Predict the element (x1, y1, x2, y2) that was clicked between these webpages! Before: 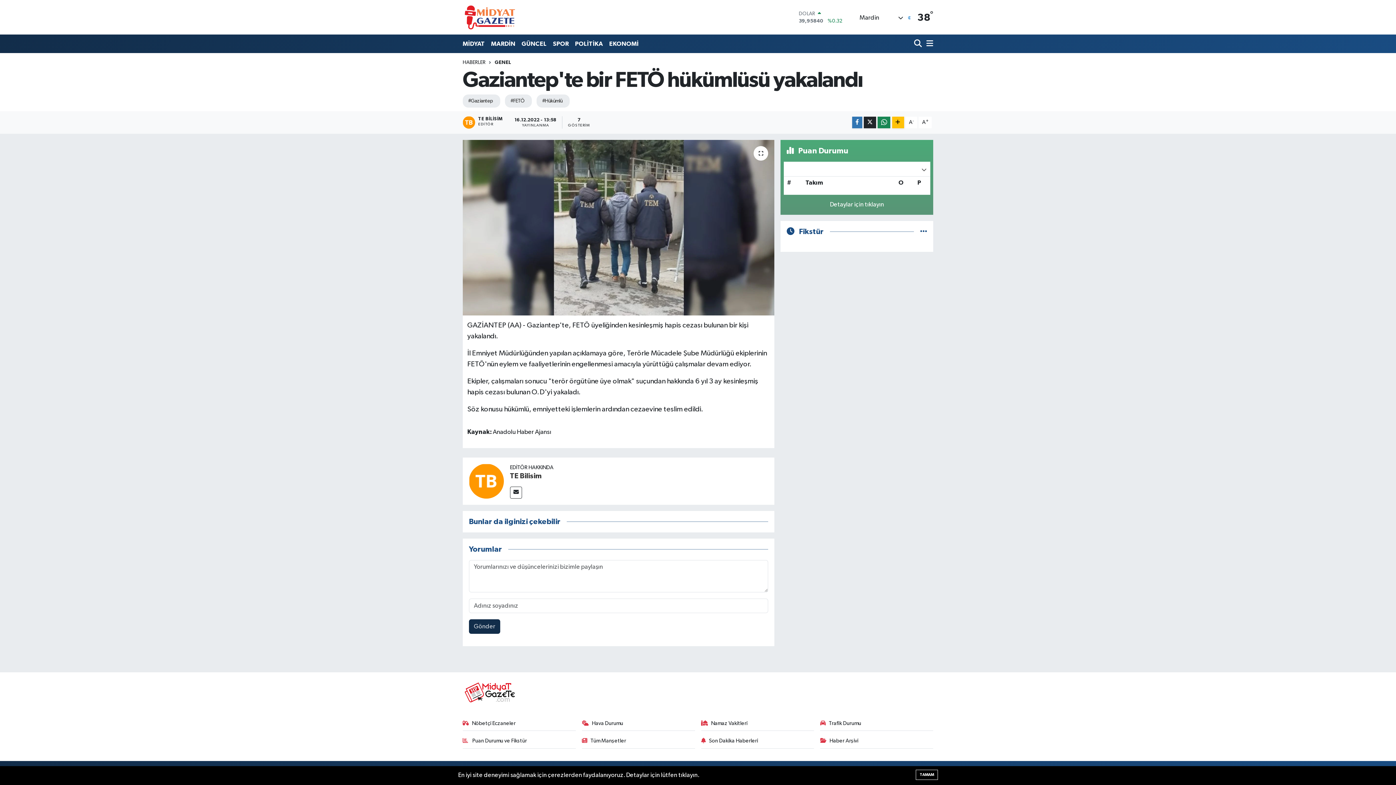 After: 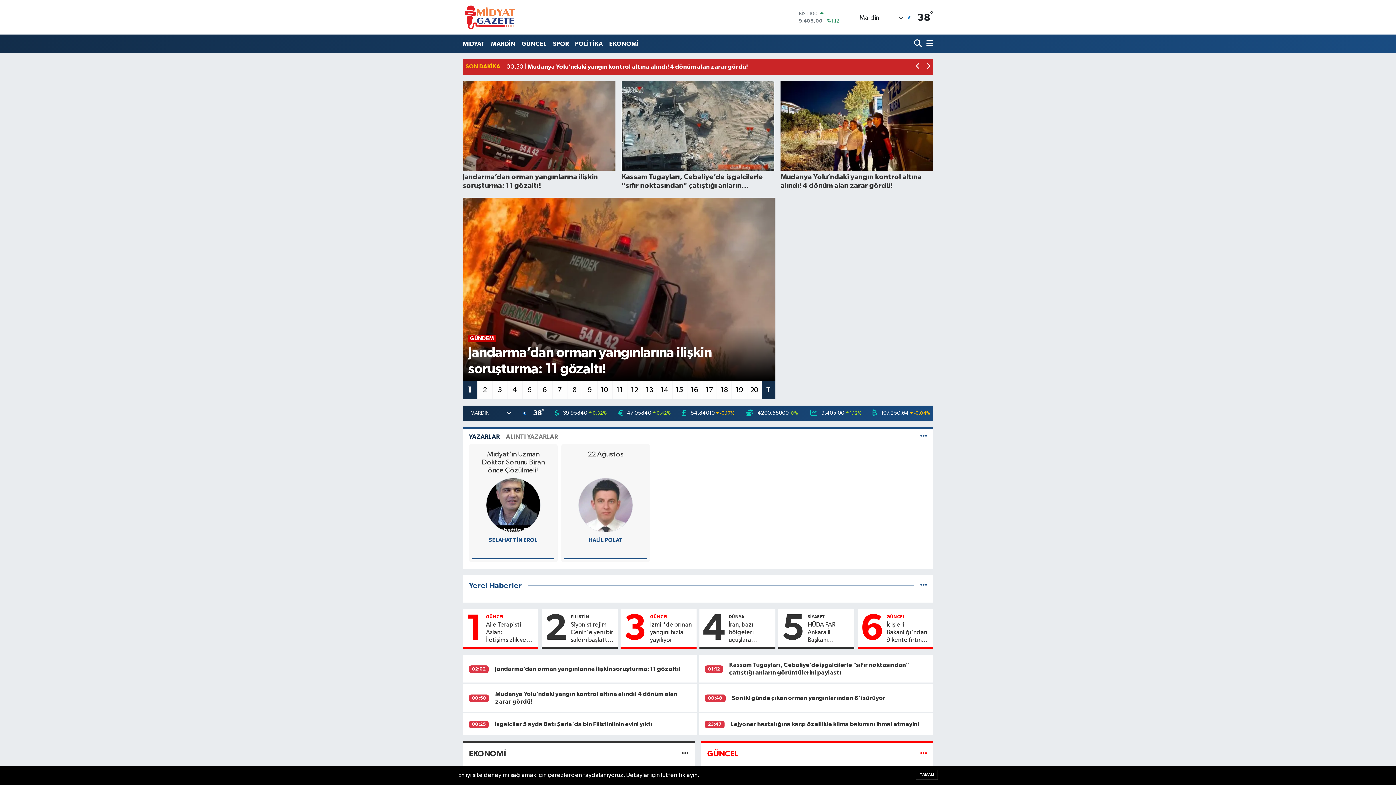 Action: label: HABERLER bbox: (462, 59, 485, 65)